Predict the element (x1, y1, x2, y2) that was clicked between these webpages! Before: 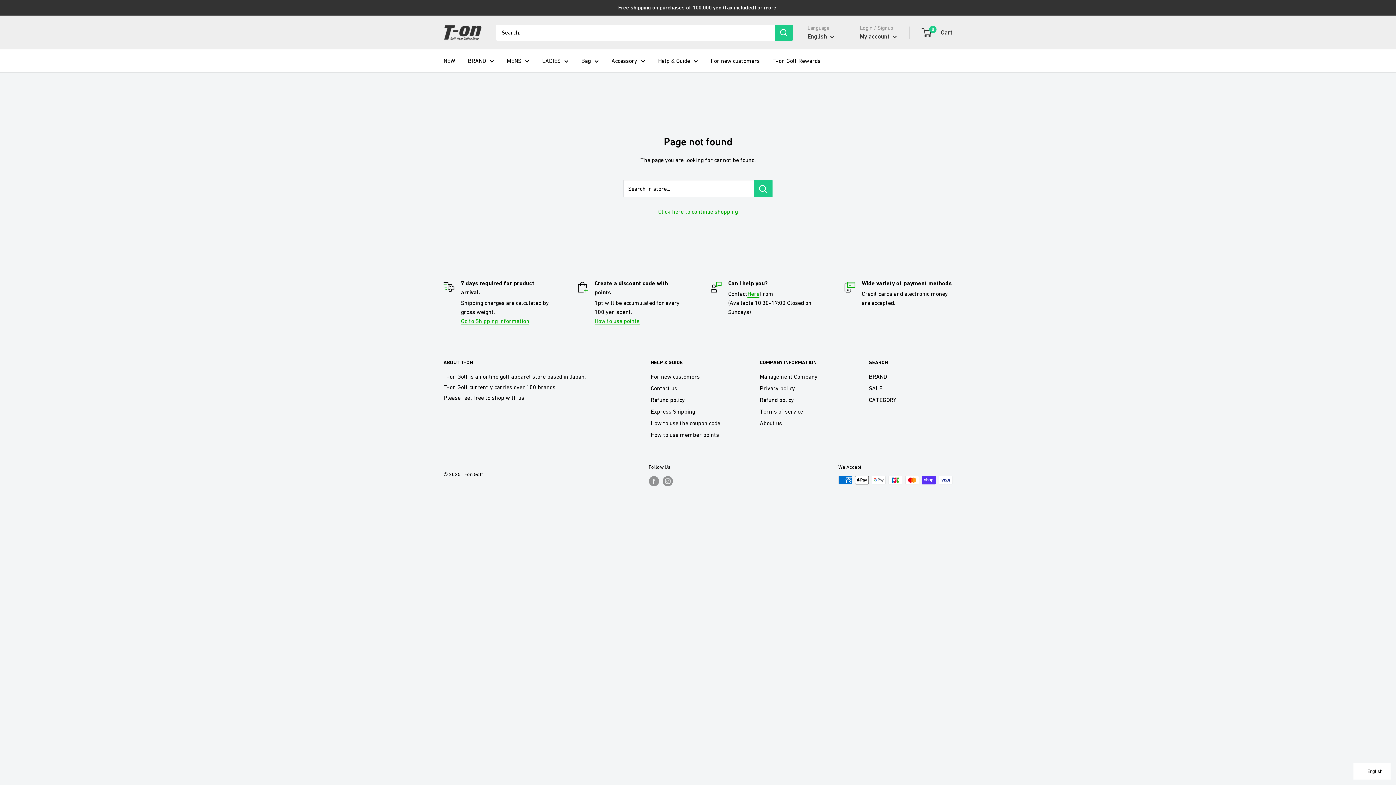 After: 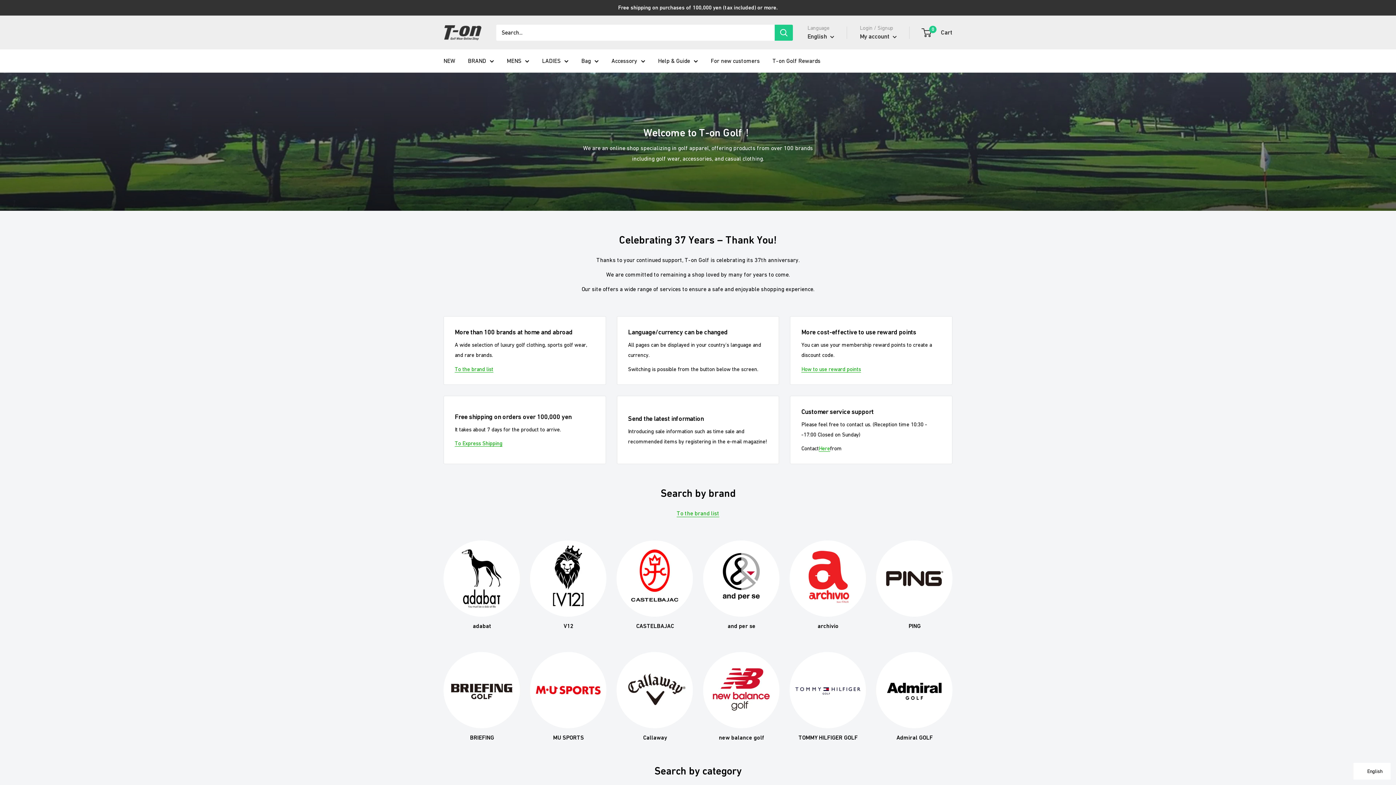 Action: label: For new customers bbox: (650, 370, 734, 382)